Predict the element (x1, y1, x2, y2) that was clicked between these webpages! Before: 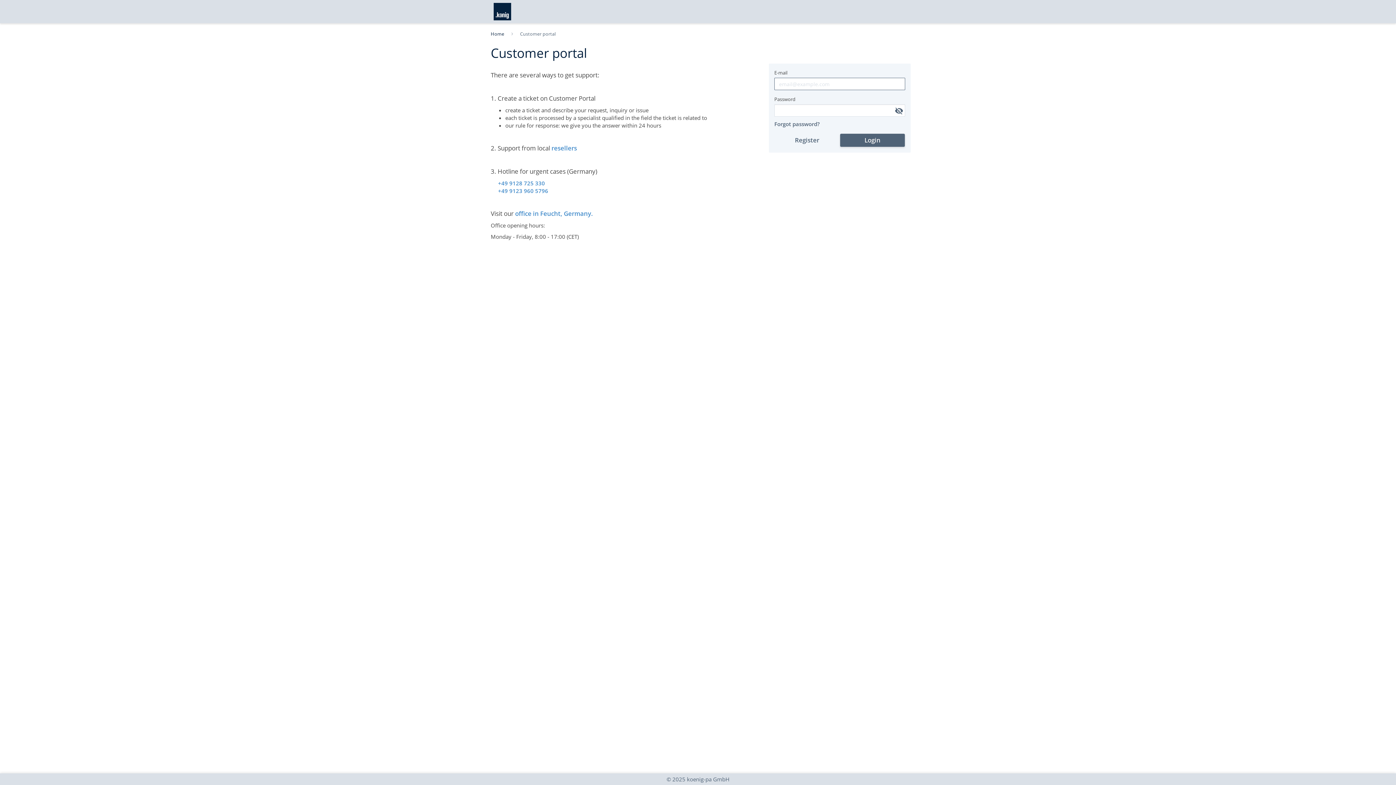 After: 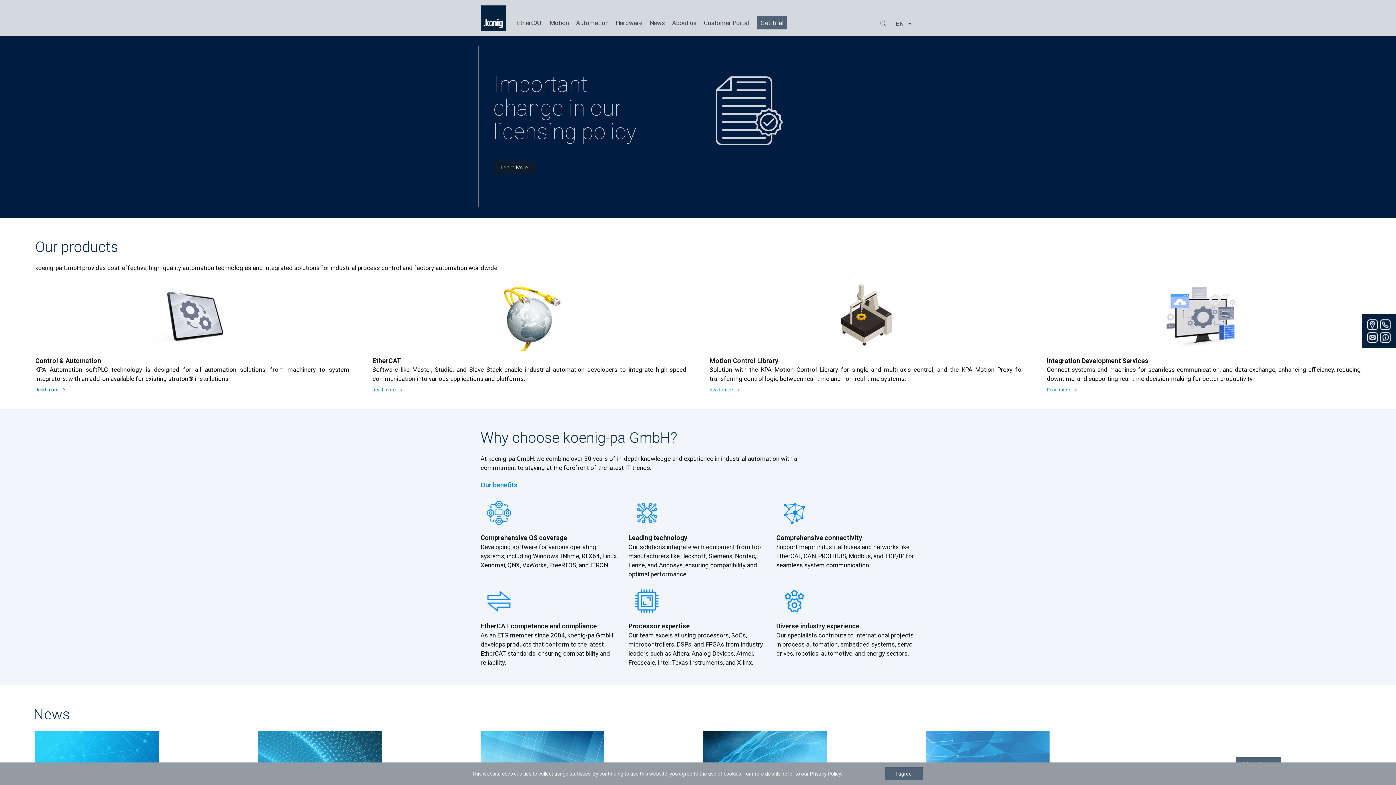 Action: bbox: (490, 0, 514, 23)